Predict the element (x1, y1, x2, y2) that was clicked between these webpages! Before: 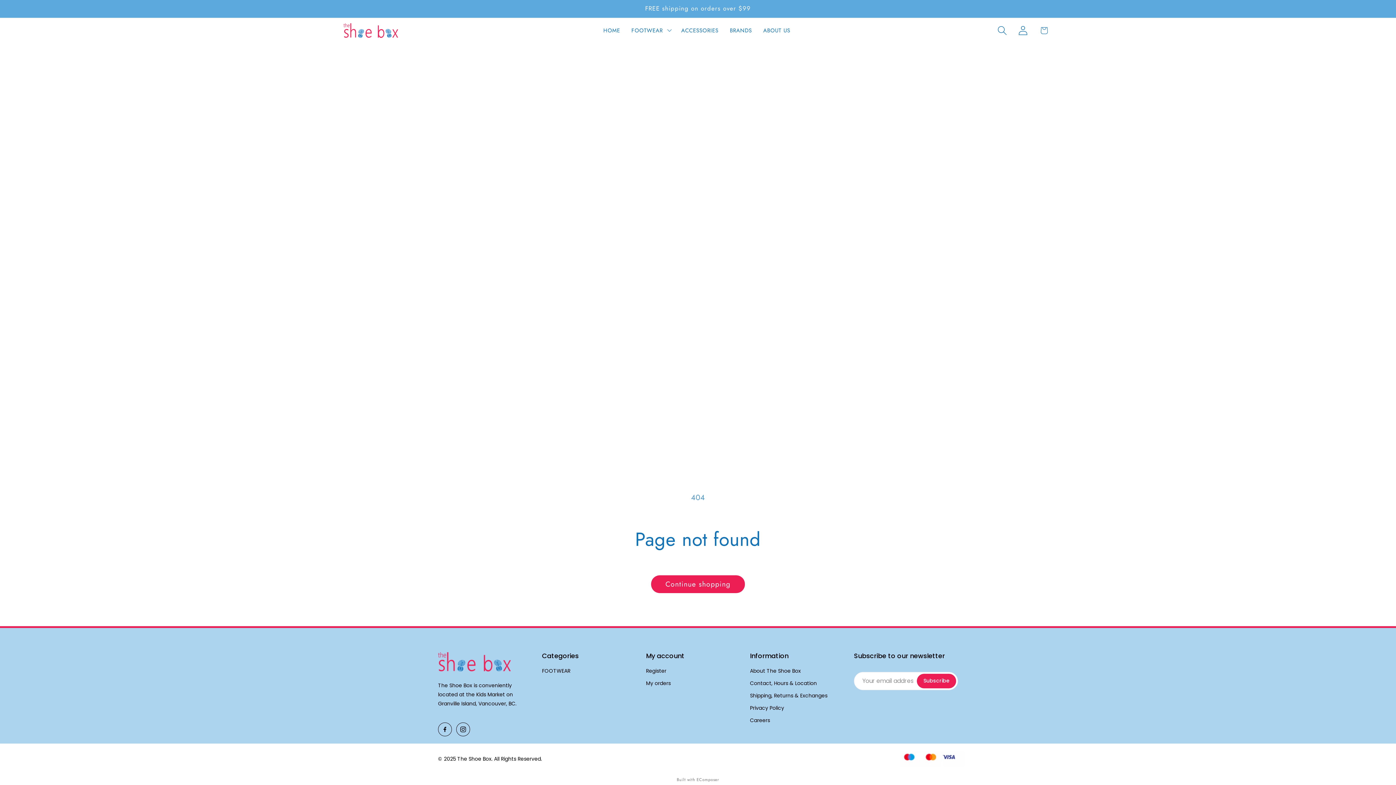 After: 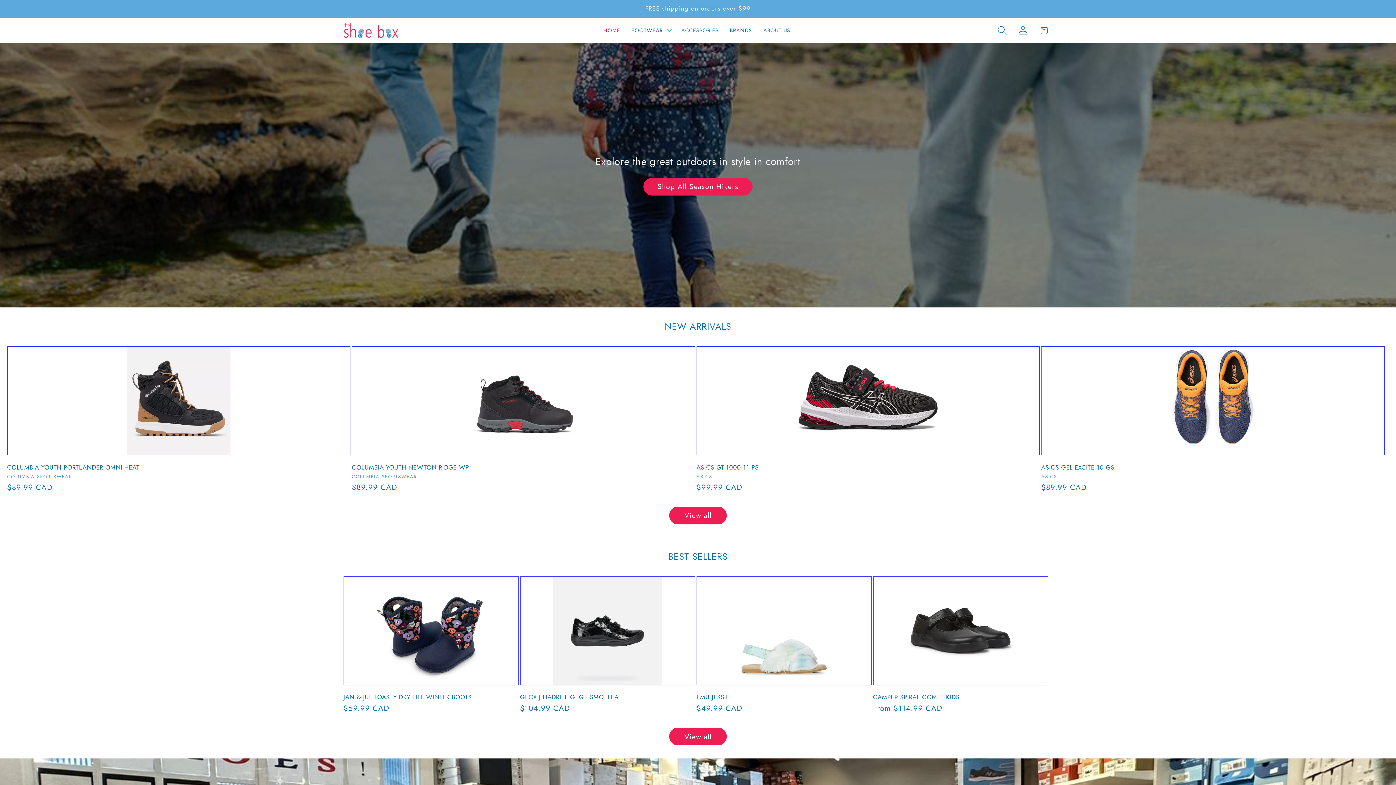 Action: label: HOME bbox: (597, 21, 625, 39)